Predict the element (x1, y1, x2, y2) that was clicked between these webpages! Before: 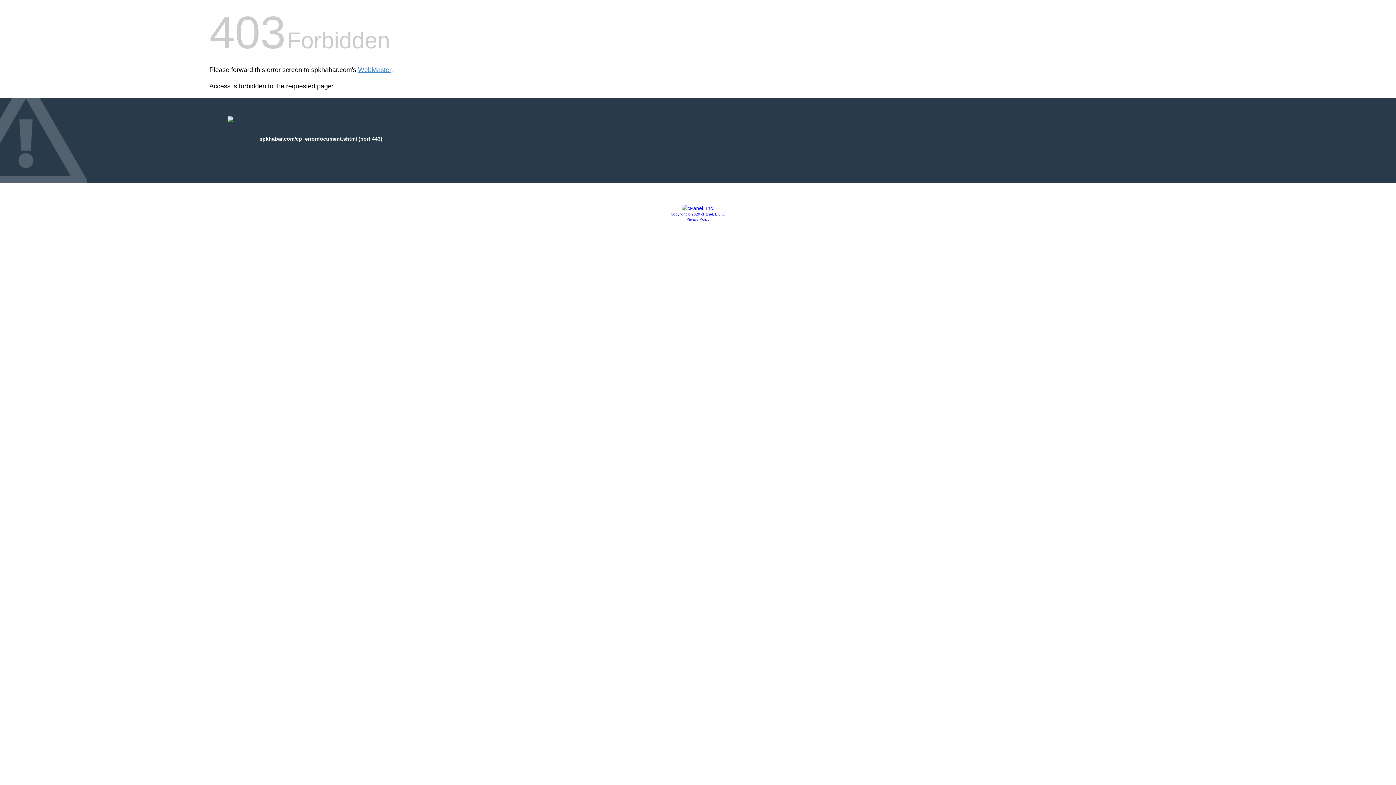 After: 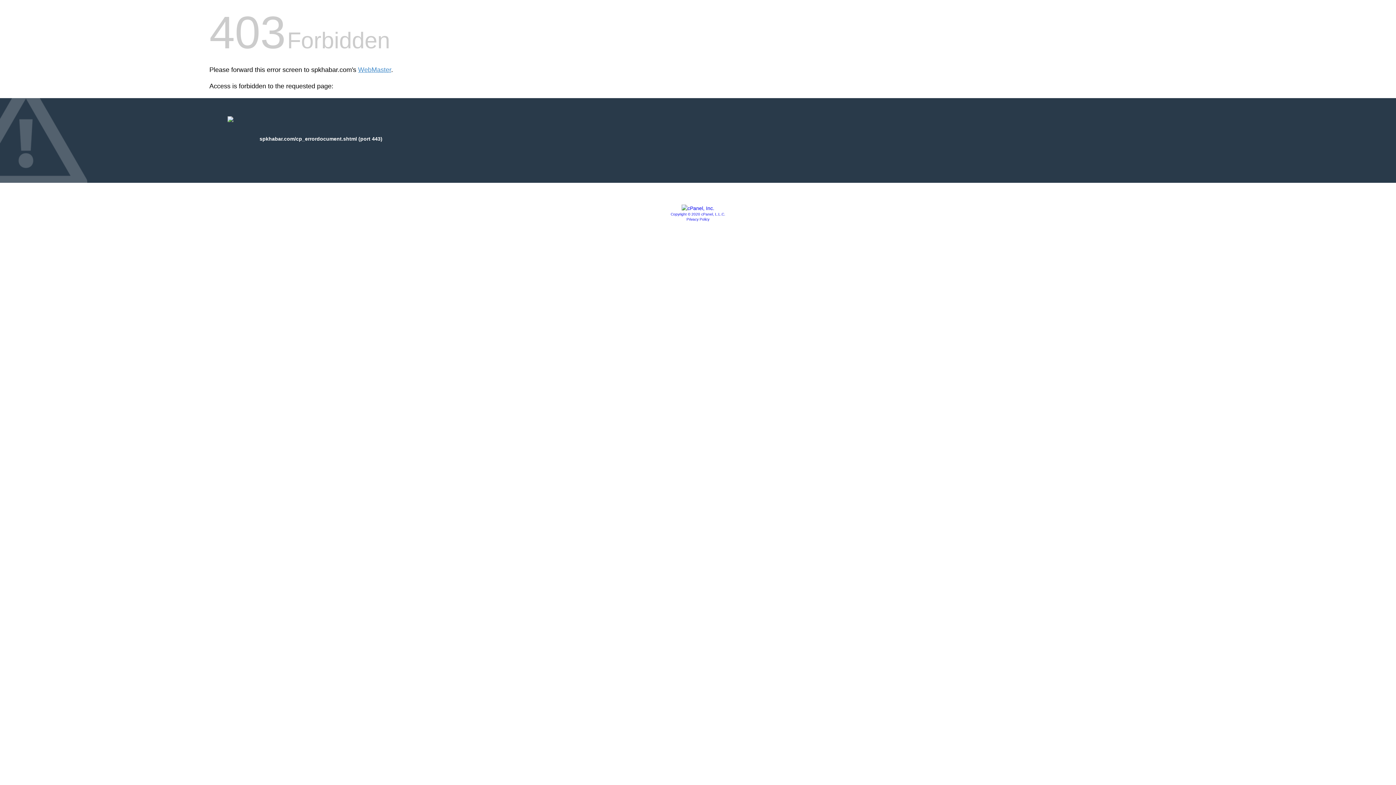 Action: bbox: (681, 205, 714, 211)